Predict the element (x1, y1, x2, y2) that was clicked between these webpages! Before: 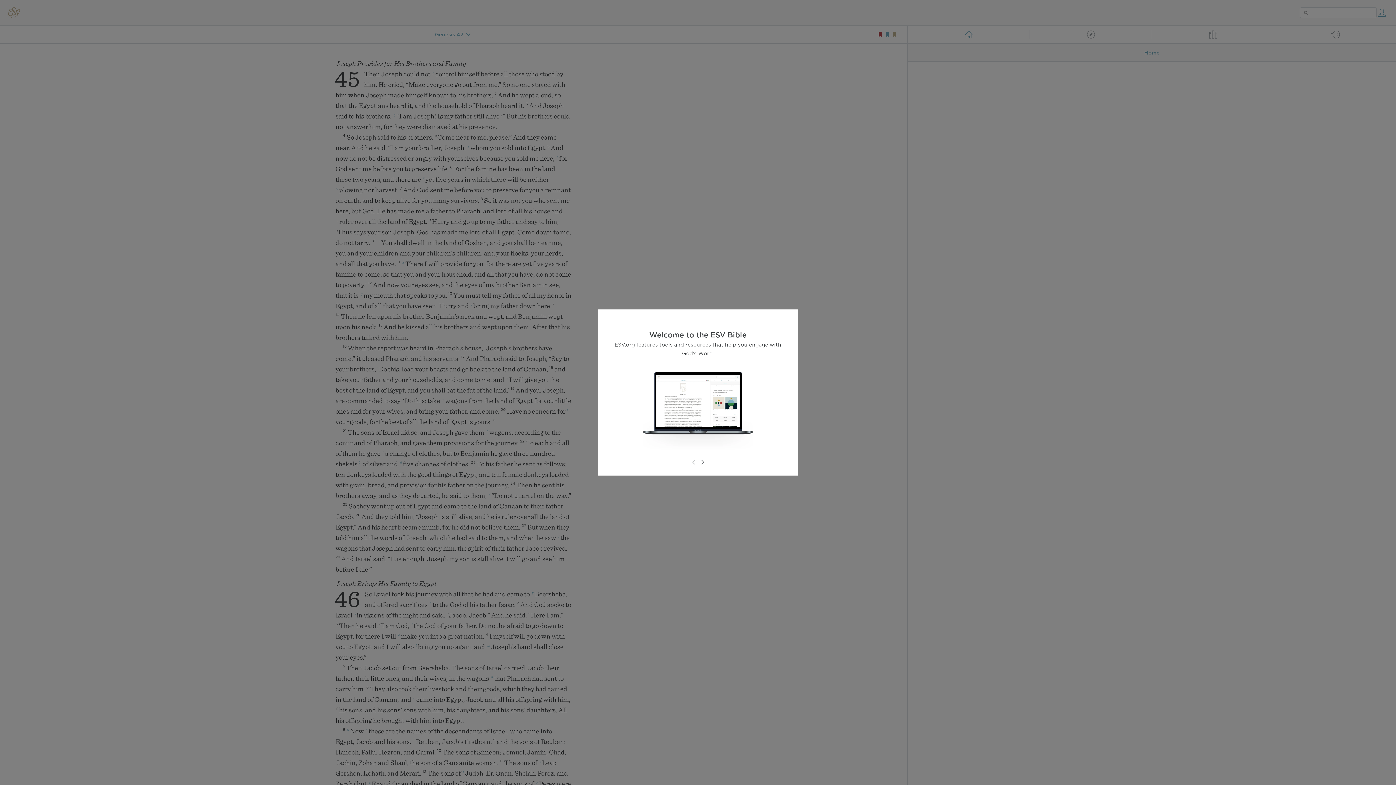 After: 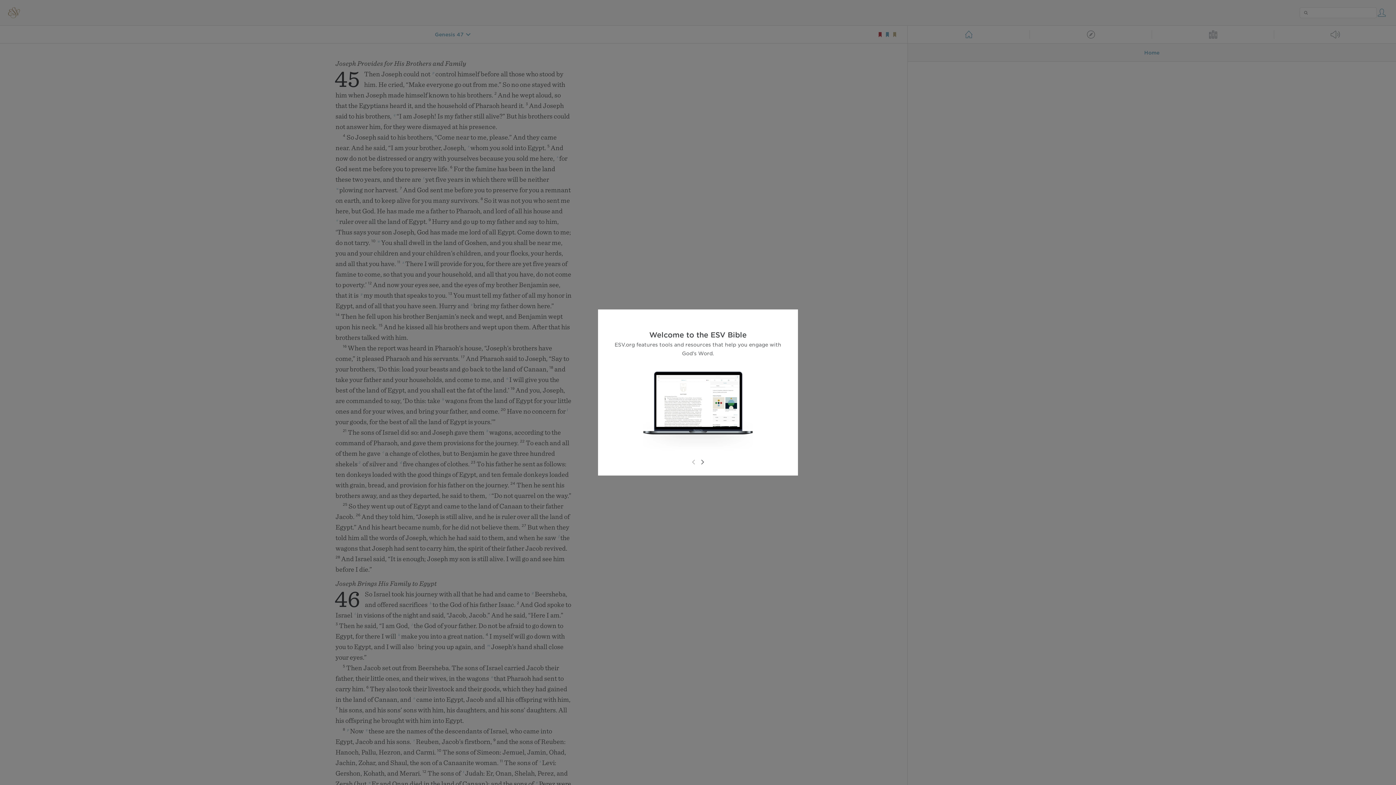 Action: bbox: (689, 458, 698, 466)